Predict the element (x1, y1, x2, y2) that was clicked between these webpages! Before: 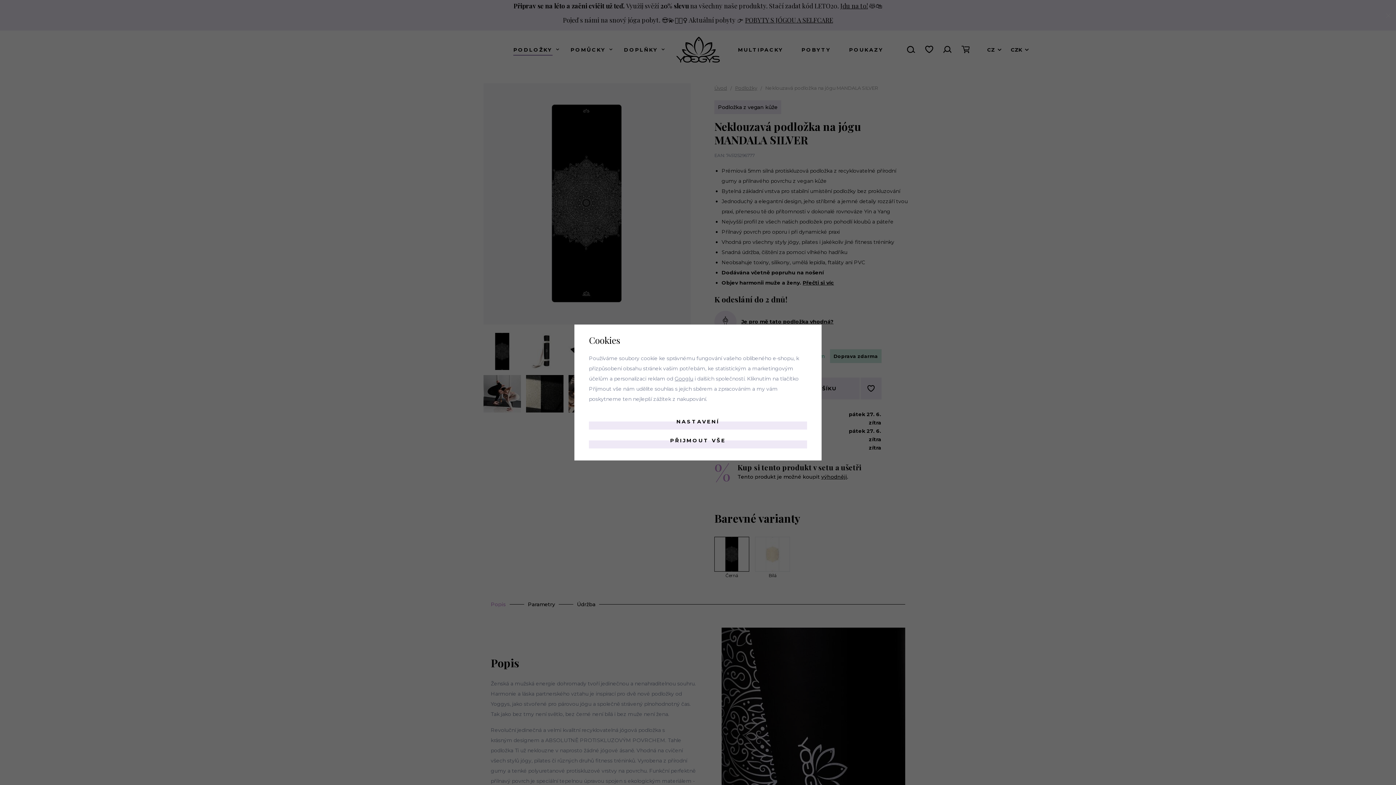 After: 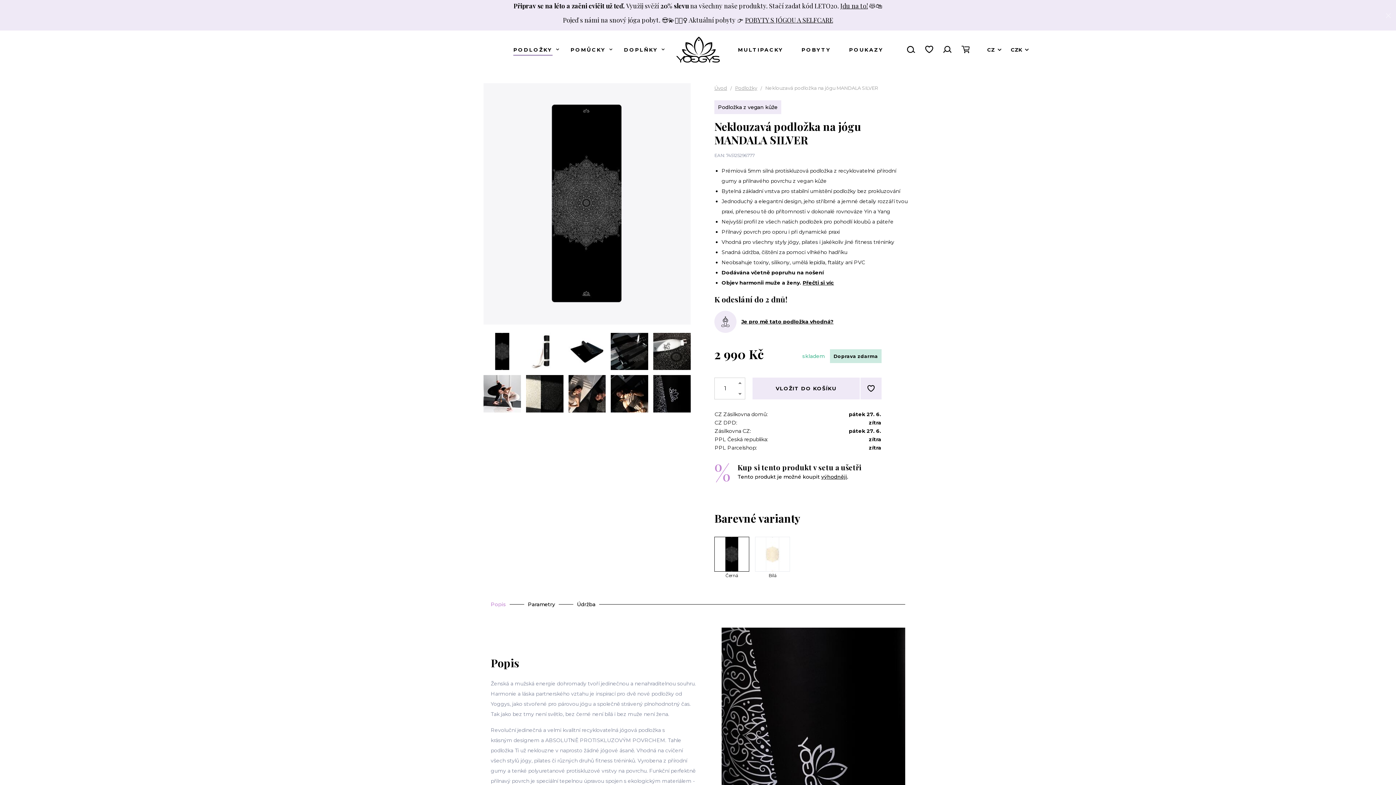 Action: bbox: (589, 432, 807, 448) label: PŘIJMOUT VŠE